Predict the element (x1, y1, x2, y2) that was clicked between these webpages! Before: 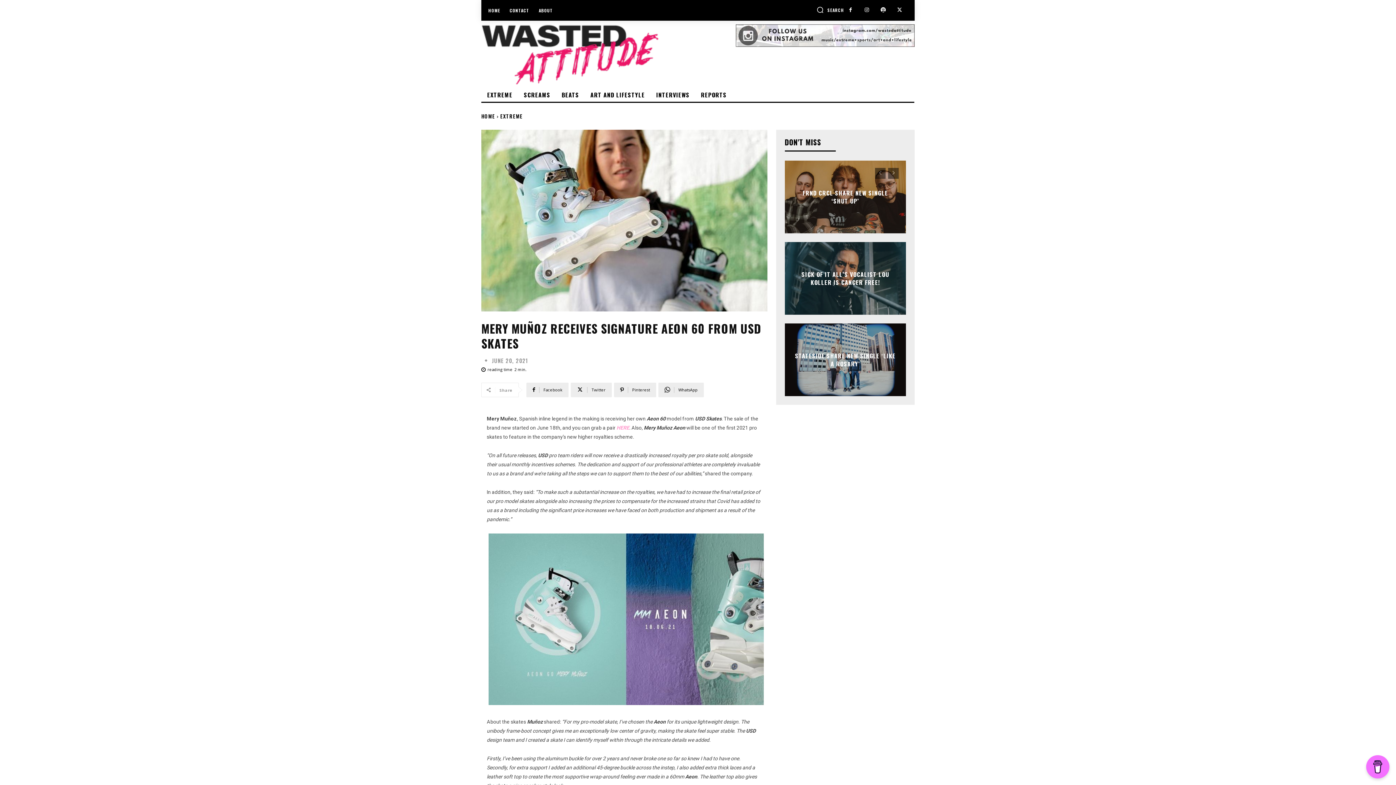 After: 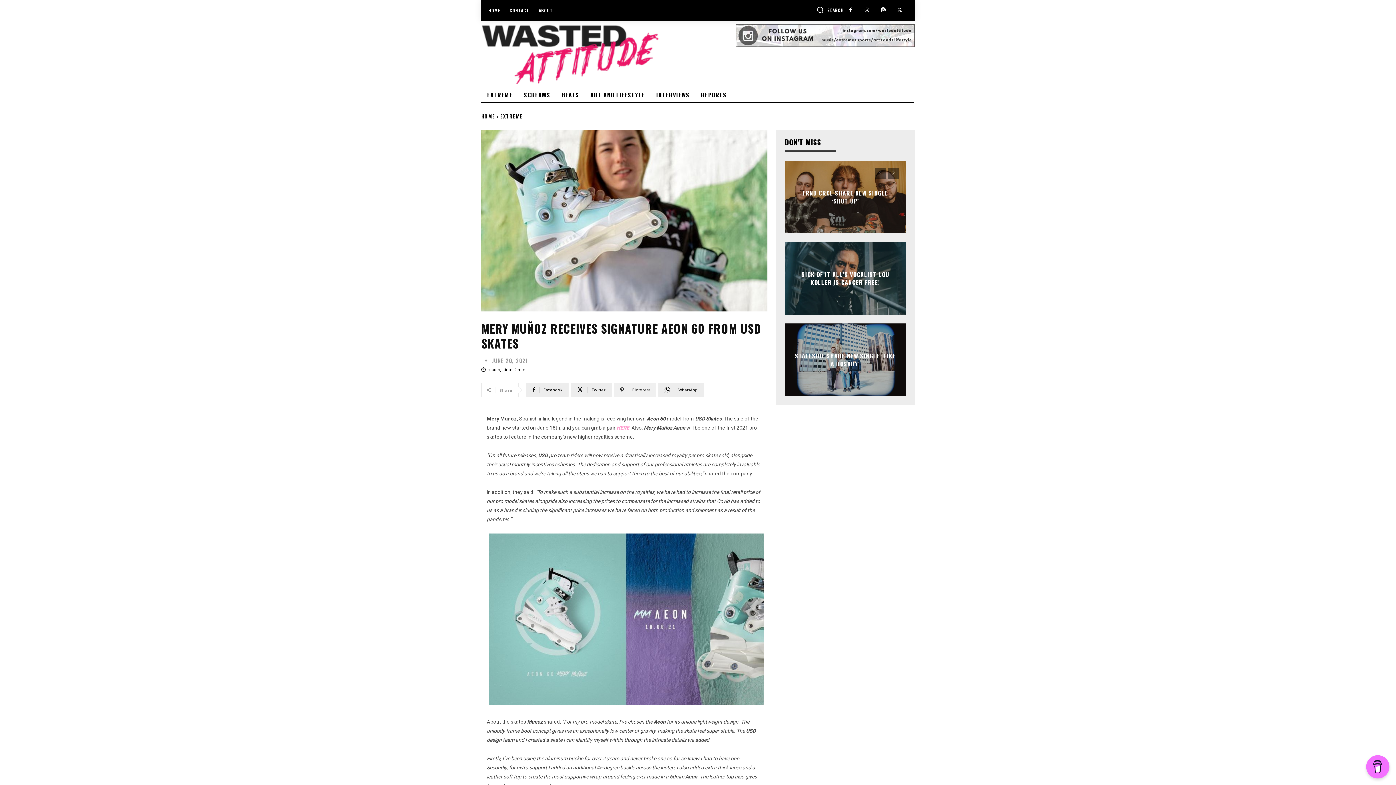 Action: label: Pinterest bbox: (614, 382, 656, 397)